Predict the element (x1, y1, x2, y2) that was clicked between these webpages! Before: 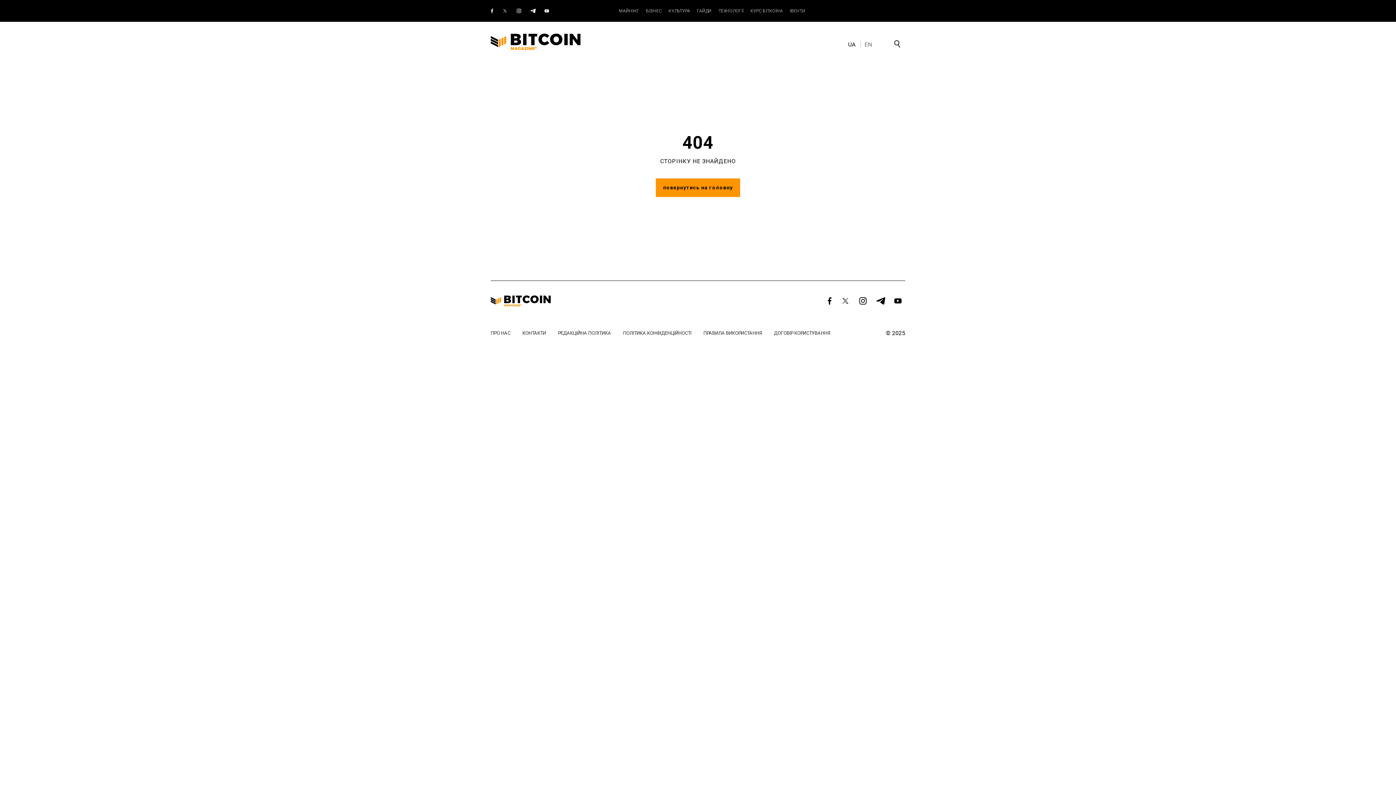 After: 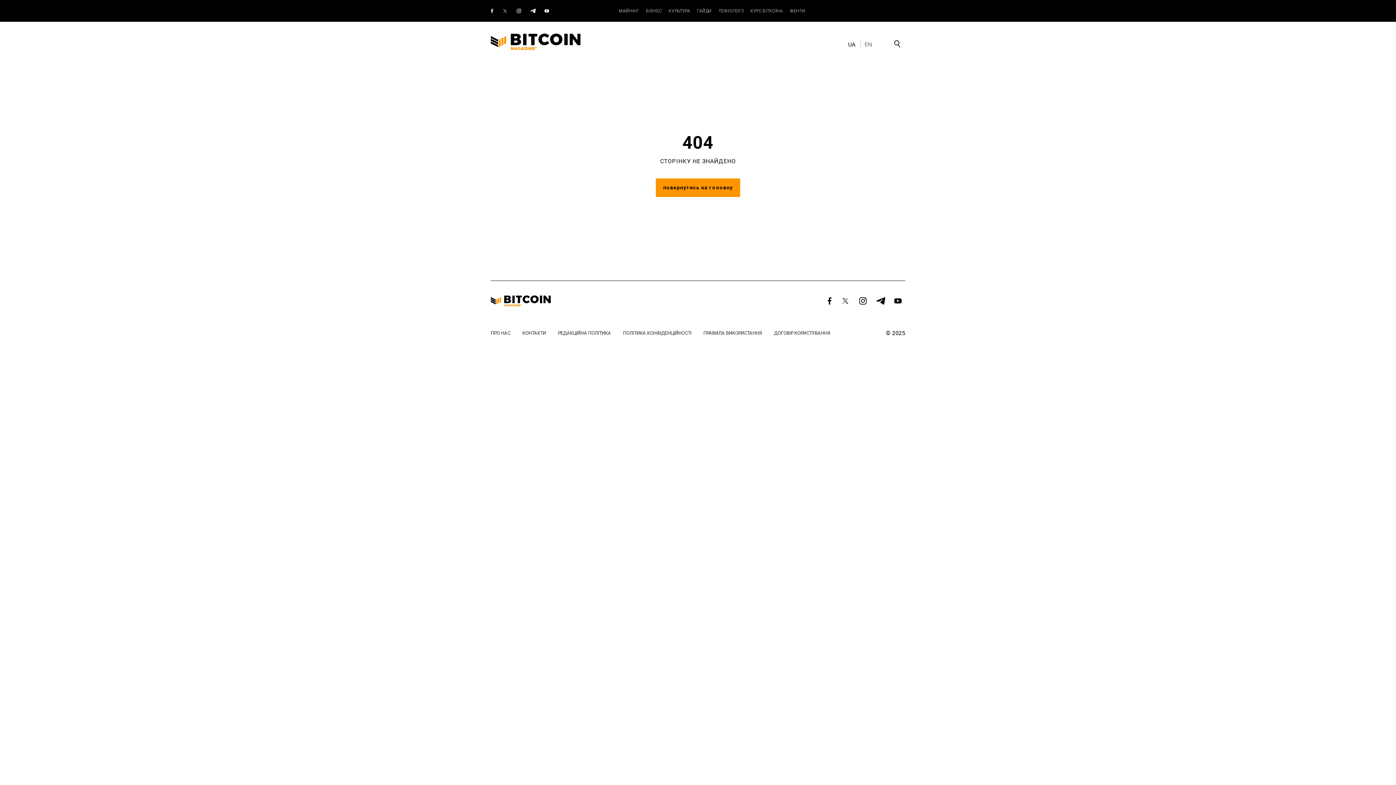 Action: bbox: (490, 7, 497, 14)